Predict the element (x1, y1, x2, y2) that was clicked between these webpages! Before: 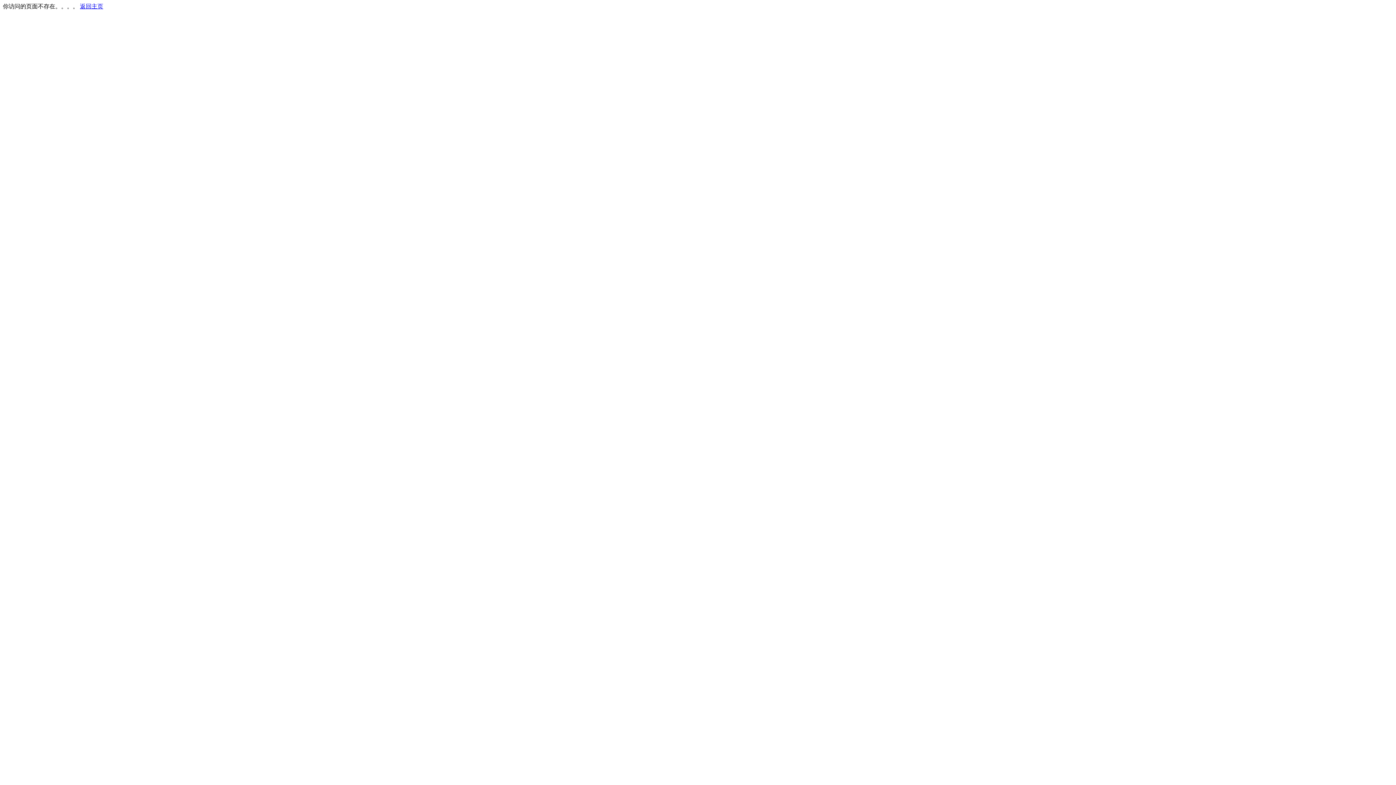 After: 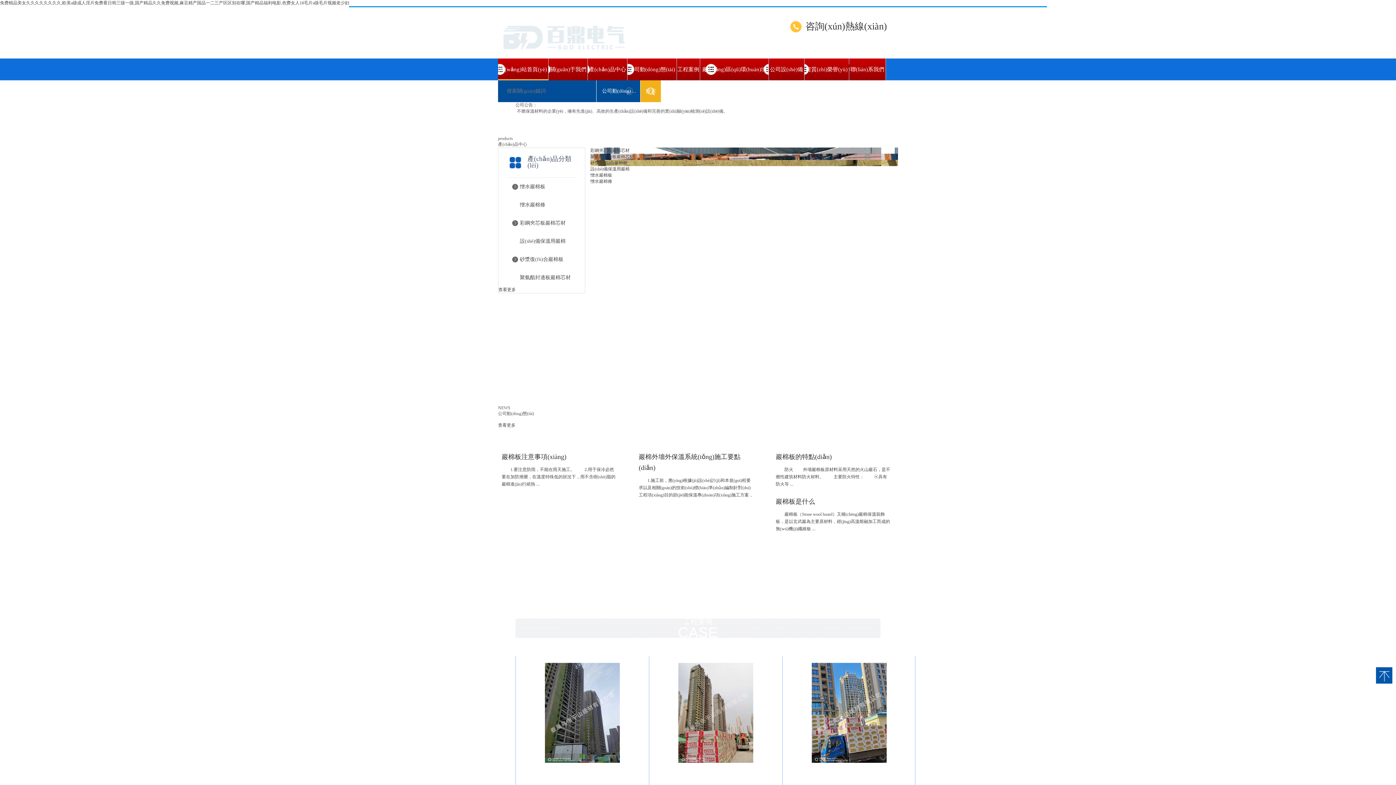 Action: bbox: (80, 3, 103, 9) label: 返回主页